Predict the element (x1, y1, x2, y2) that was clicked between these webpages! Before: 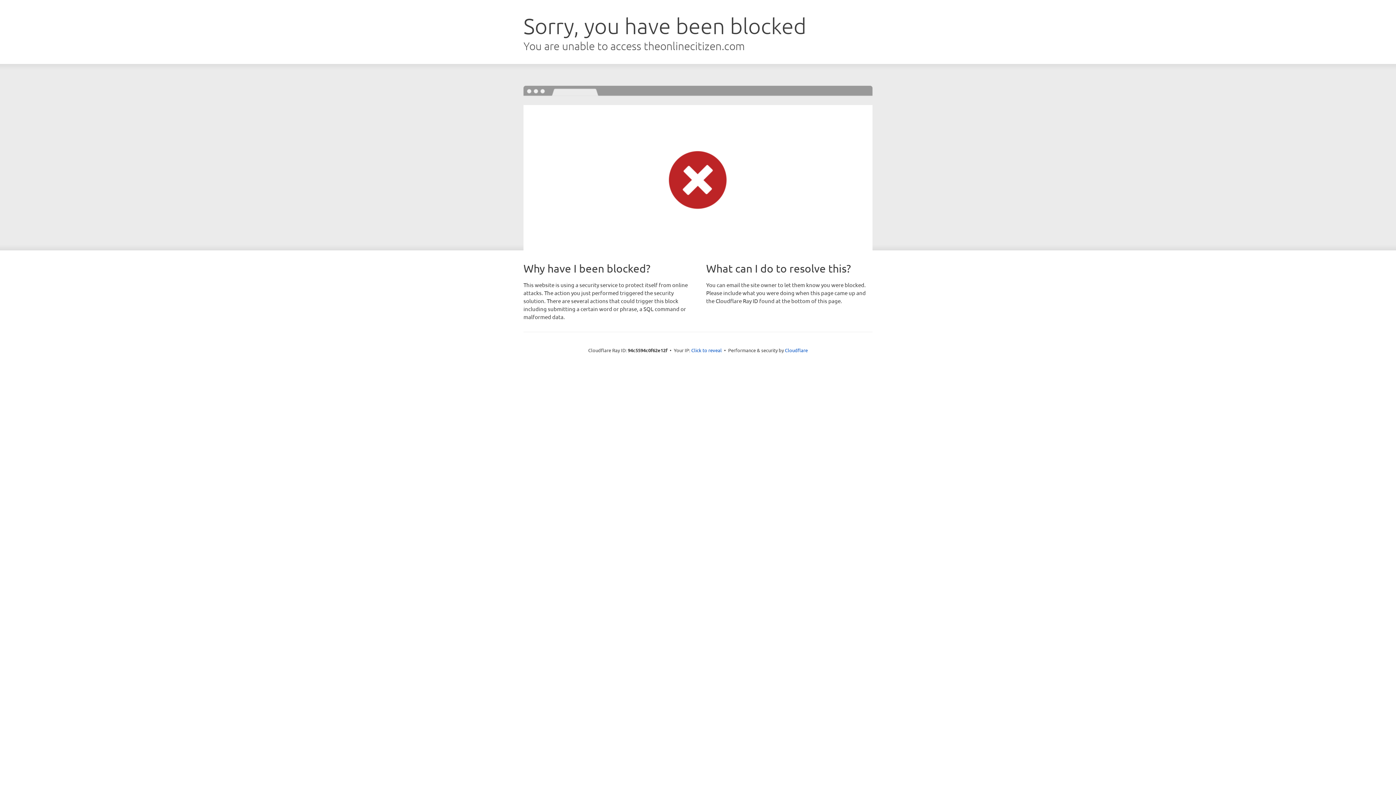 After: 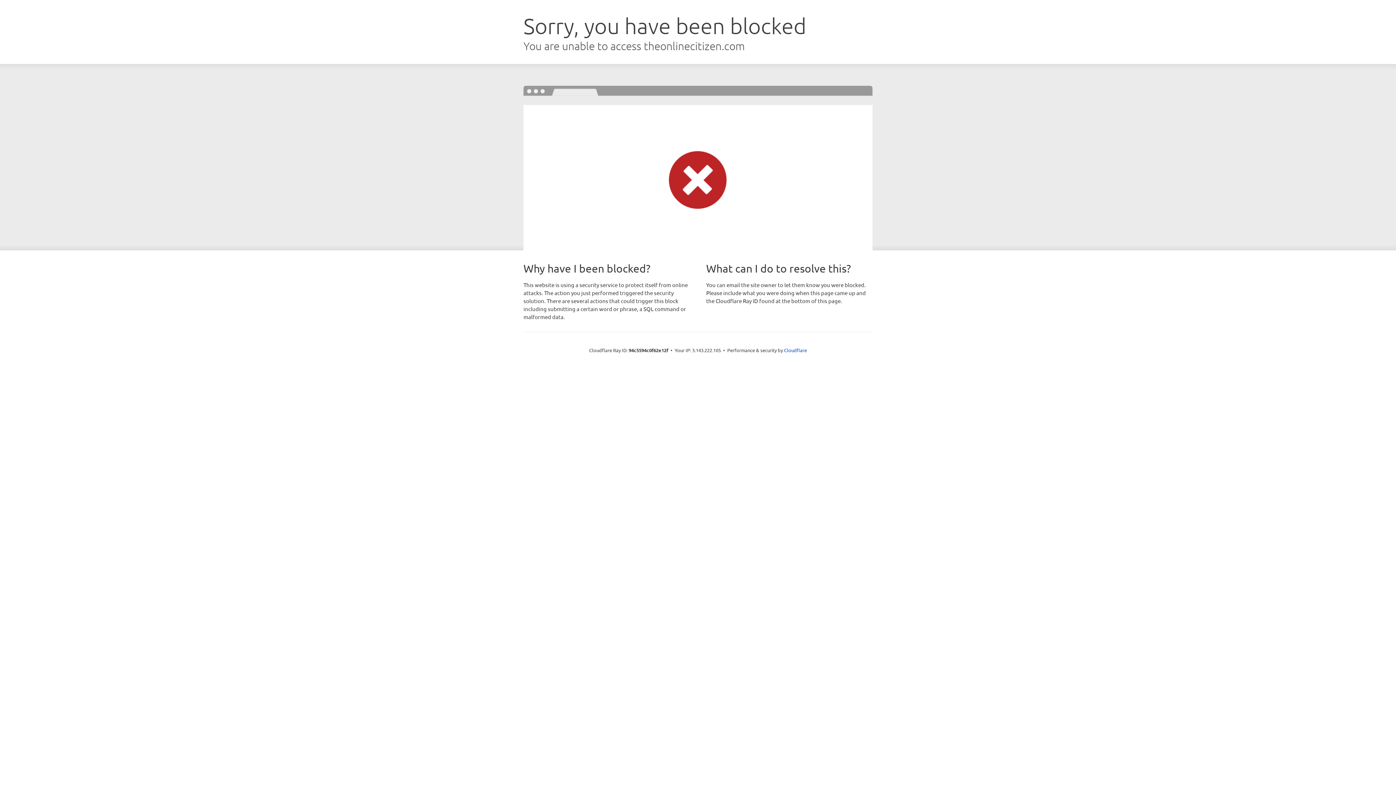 Action: bbox: (691, 346, 722, 353) label: Click to reveal